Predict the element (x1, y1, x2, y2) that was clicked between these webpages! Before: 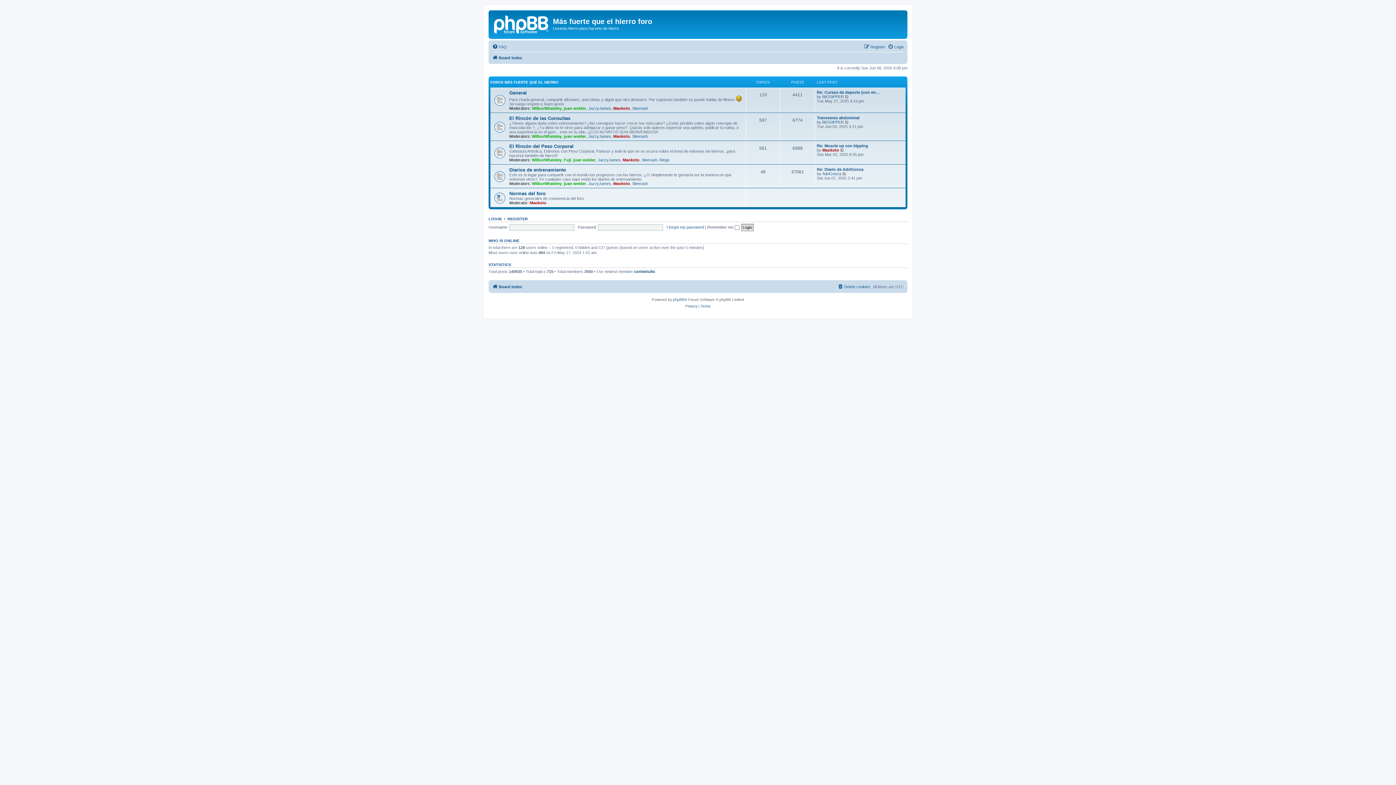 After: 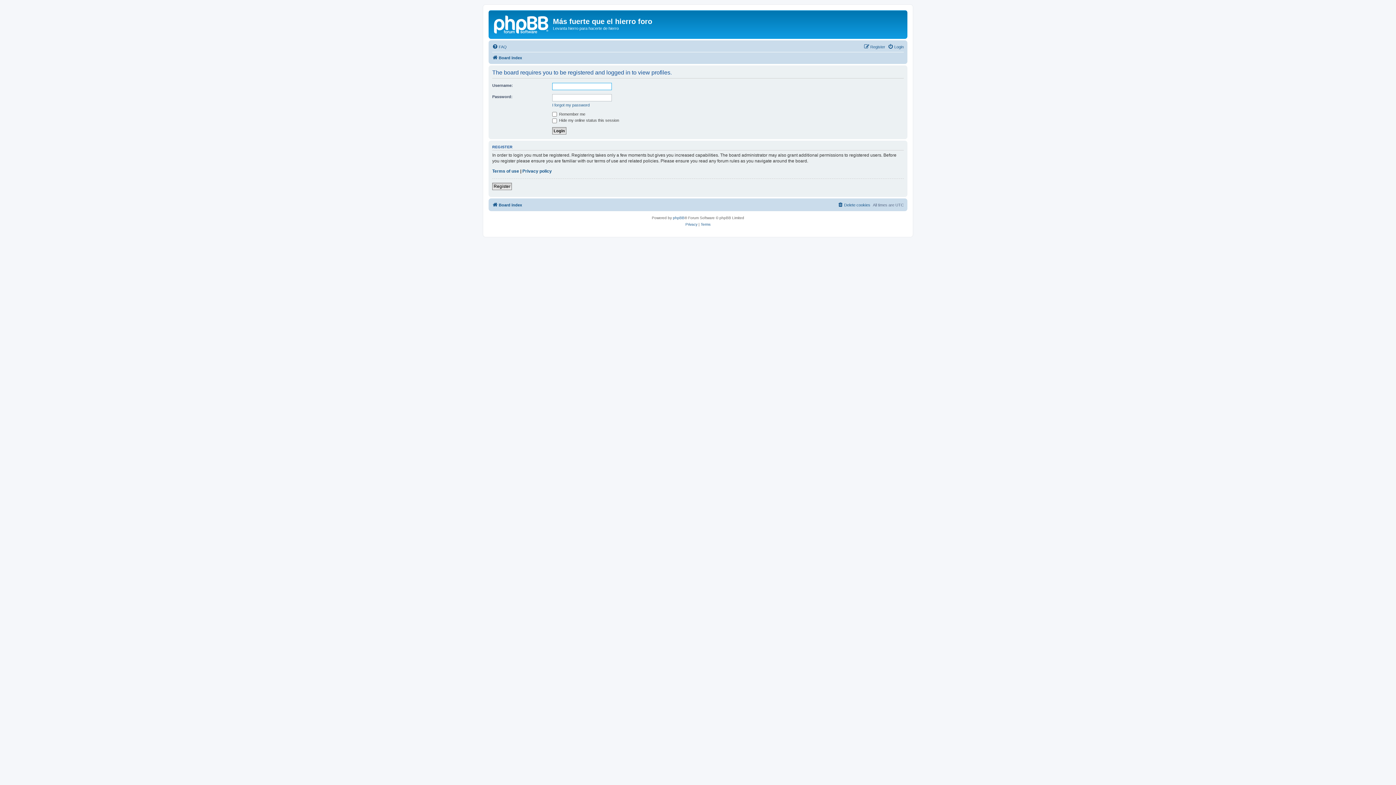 Action: bbox: (564, 181, 586, 185) label: juan weider